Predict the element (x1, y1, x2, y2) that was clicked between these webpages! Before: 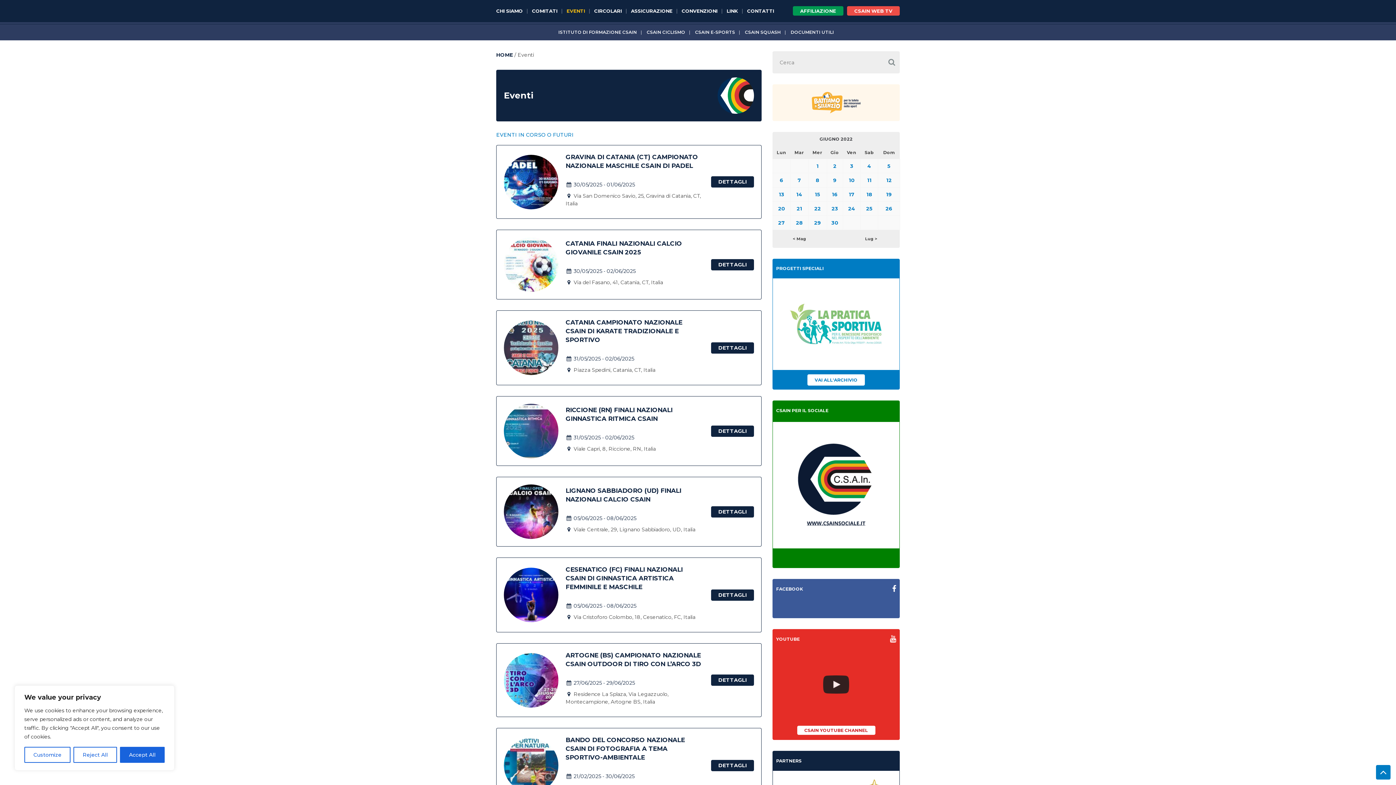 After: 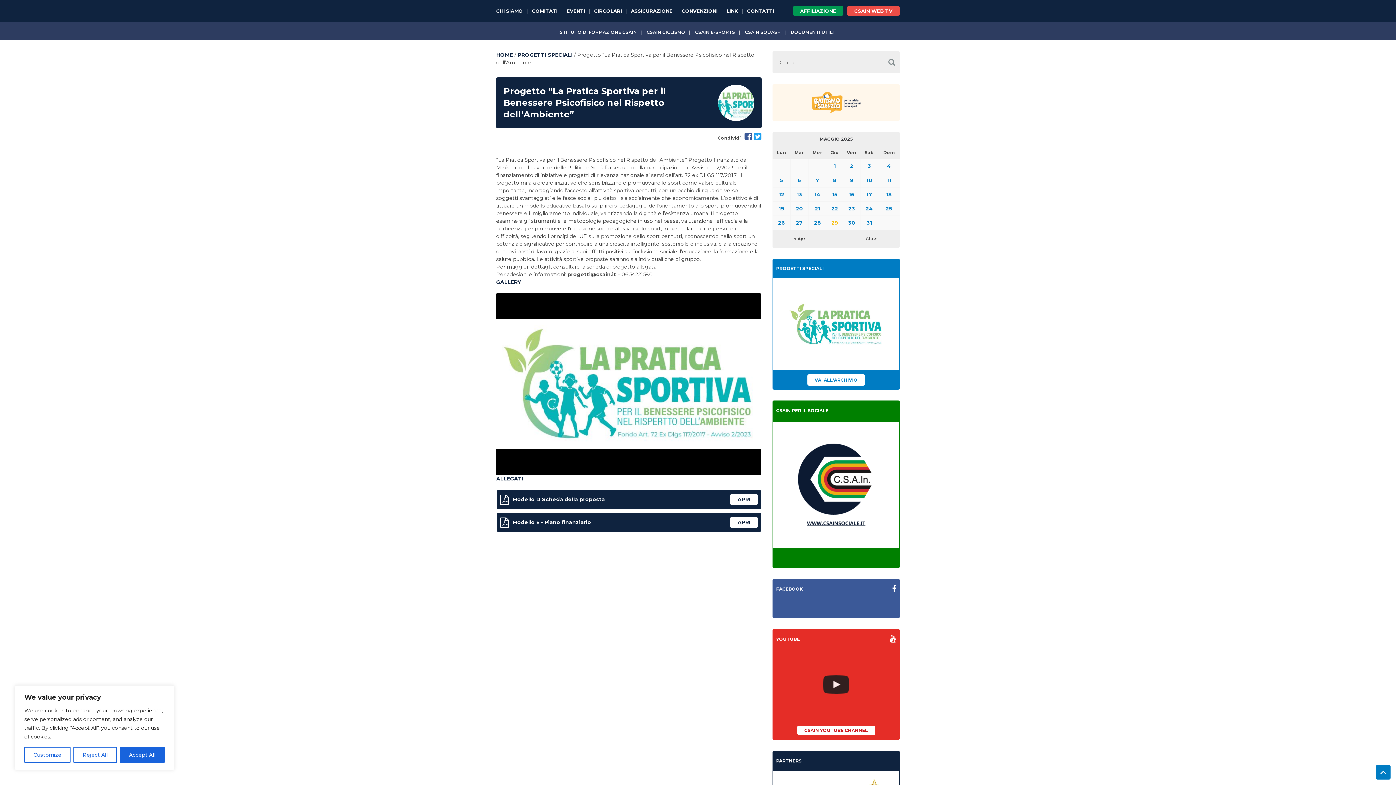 Action: bbox: (773, 300, 899, 348)